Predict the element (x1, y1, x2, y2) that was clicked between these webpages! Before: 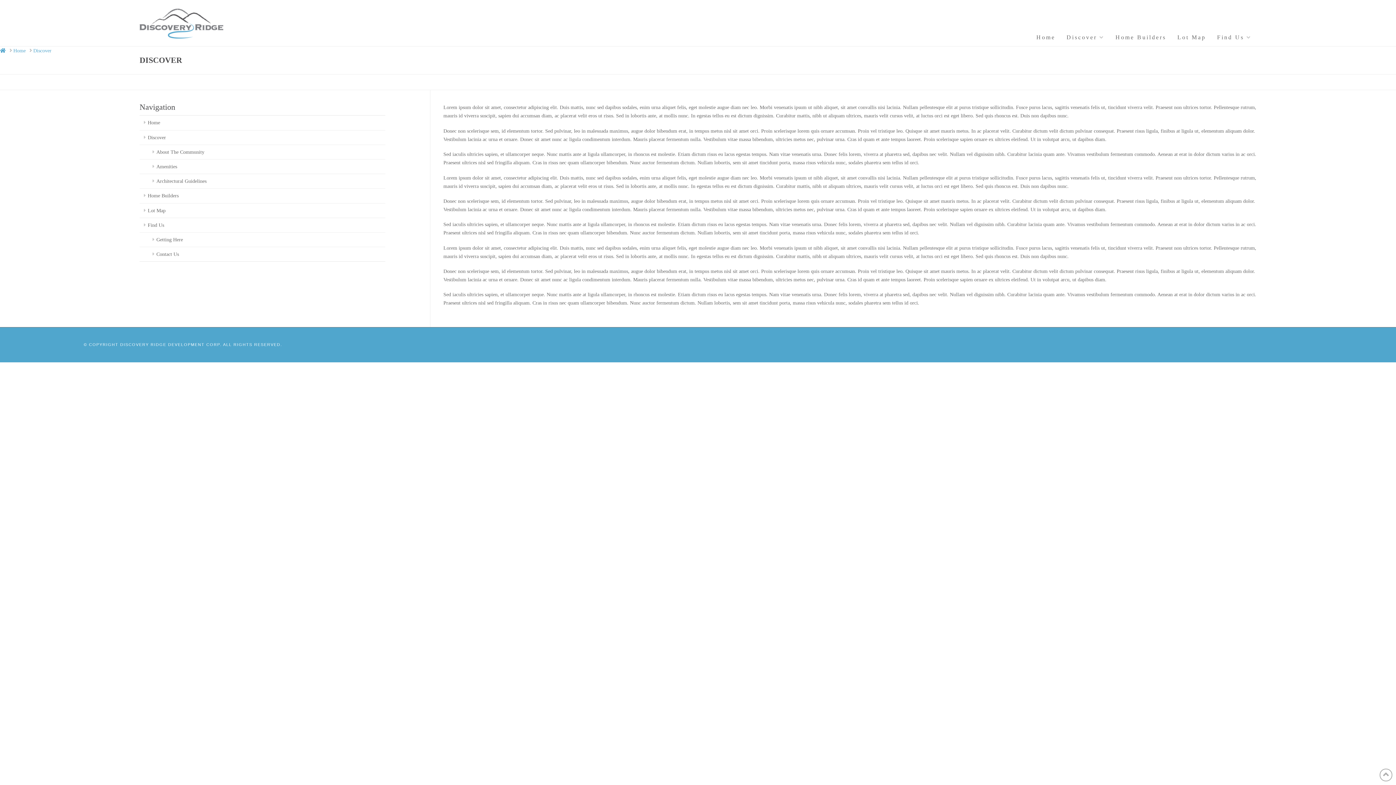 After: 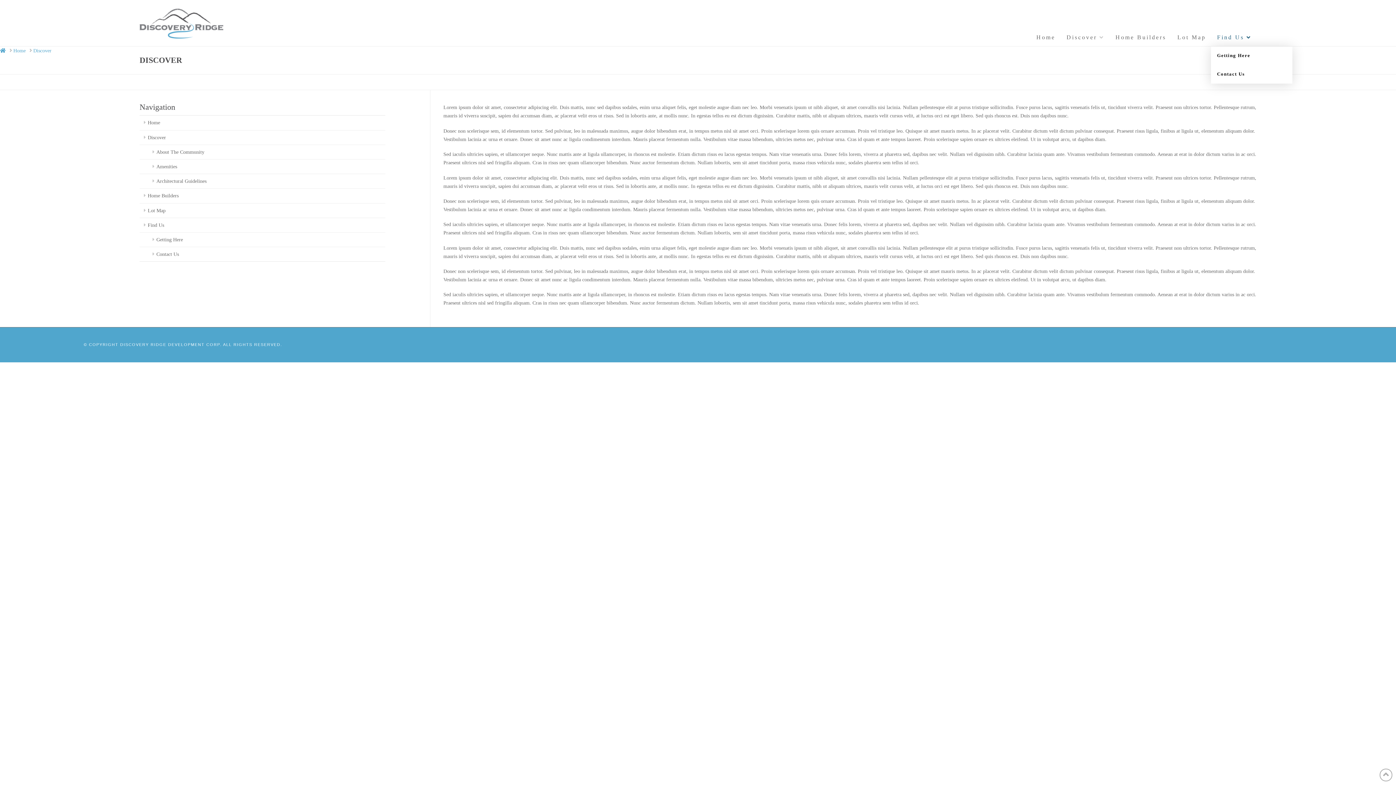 Action: label: Find Us bbox: (1211, 0, 1256, 46)